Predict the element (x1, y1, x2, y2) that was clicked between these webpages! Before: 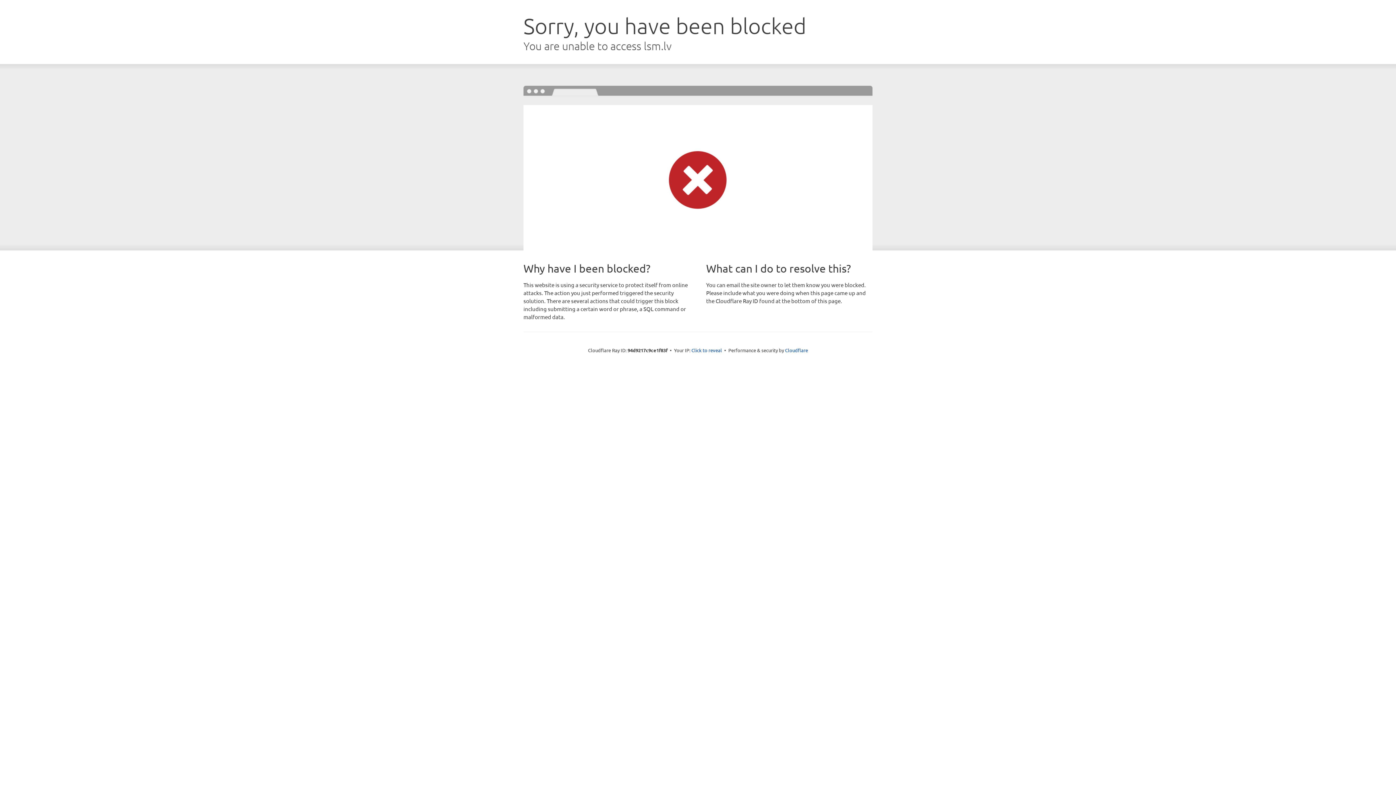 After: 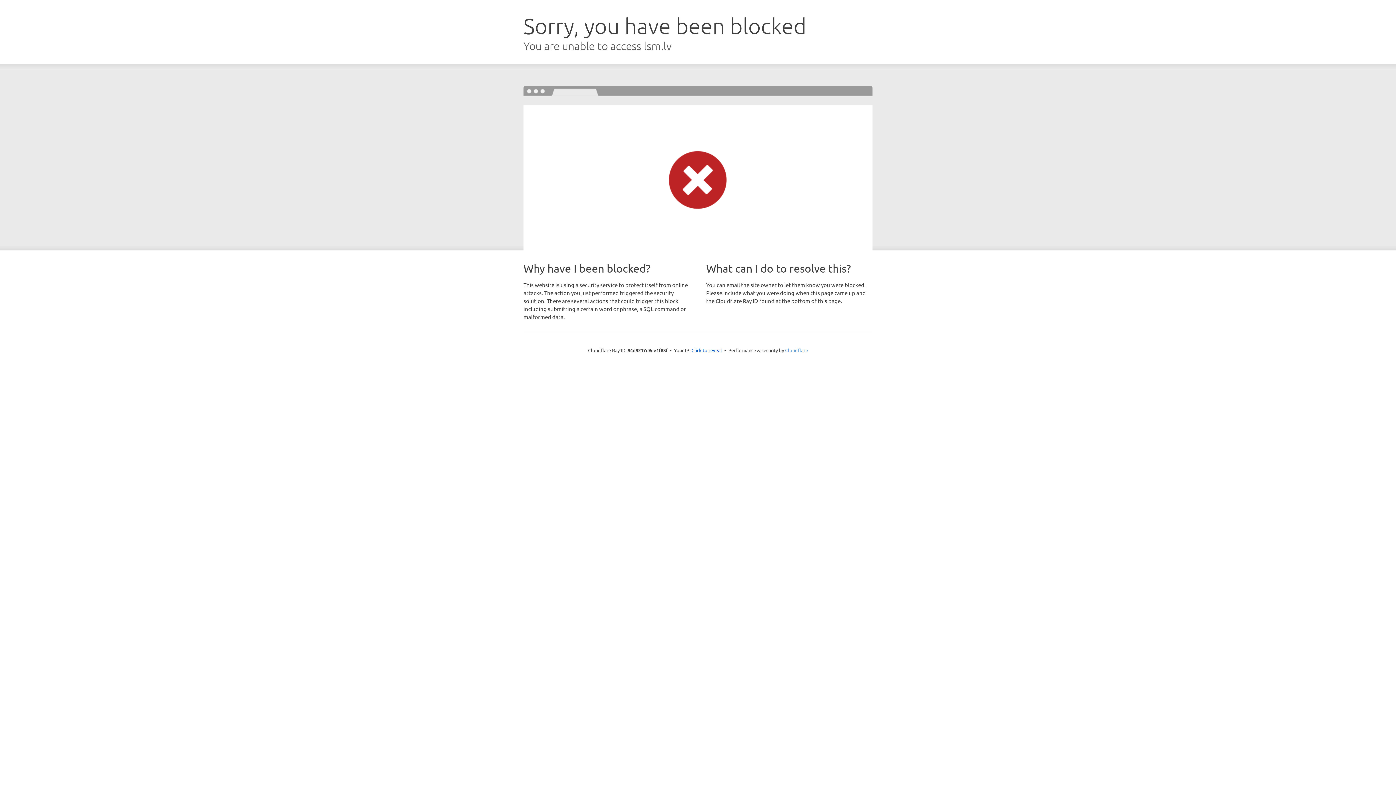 Action: bbox: (785, 347, 808, 353) label: Cloudflare